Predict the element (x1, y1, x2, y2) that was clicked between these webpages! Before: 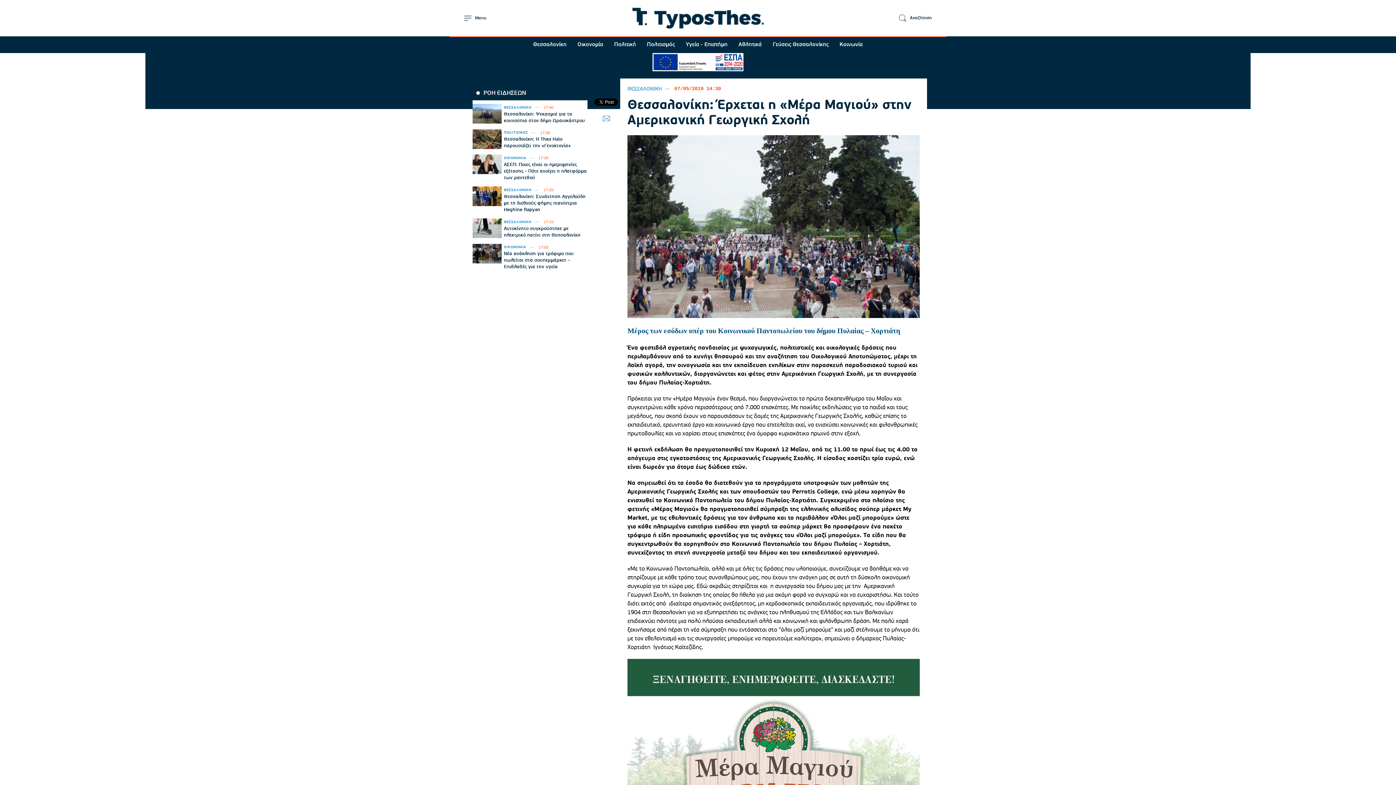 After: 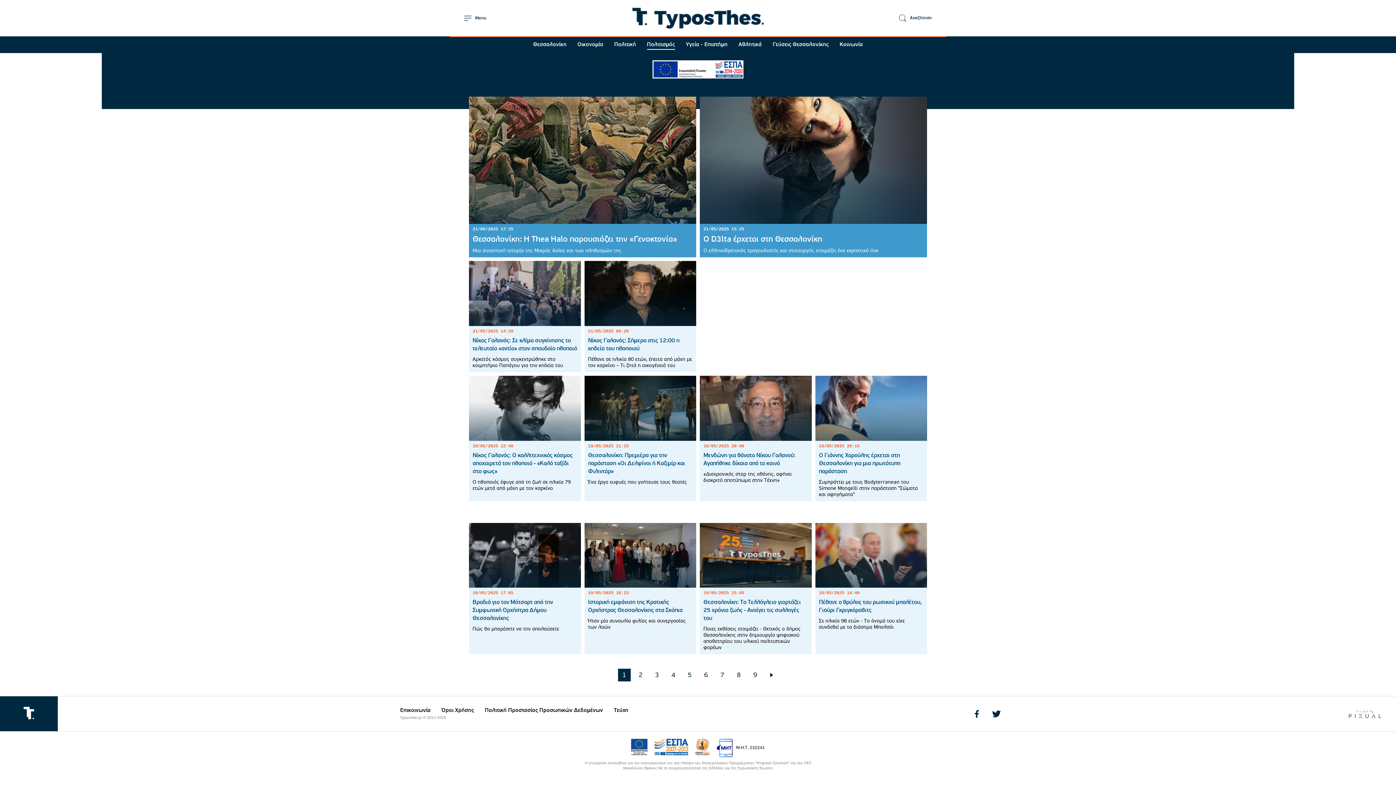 Action: label: ΠΟΛΙΤΙΣΜΟΣ bbox: (504, 130, 538, 135)